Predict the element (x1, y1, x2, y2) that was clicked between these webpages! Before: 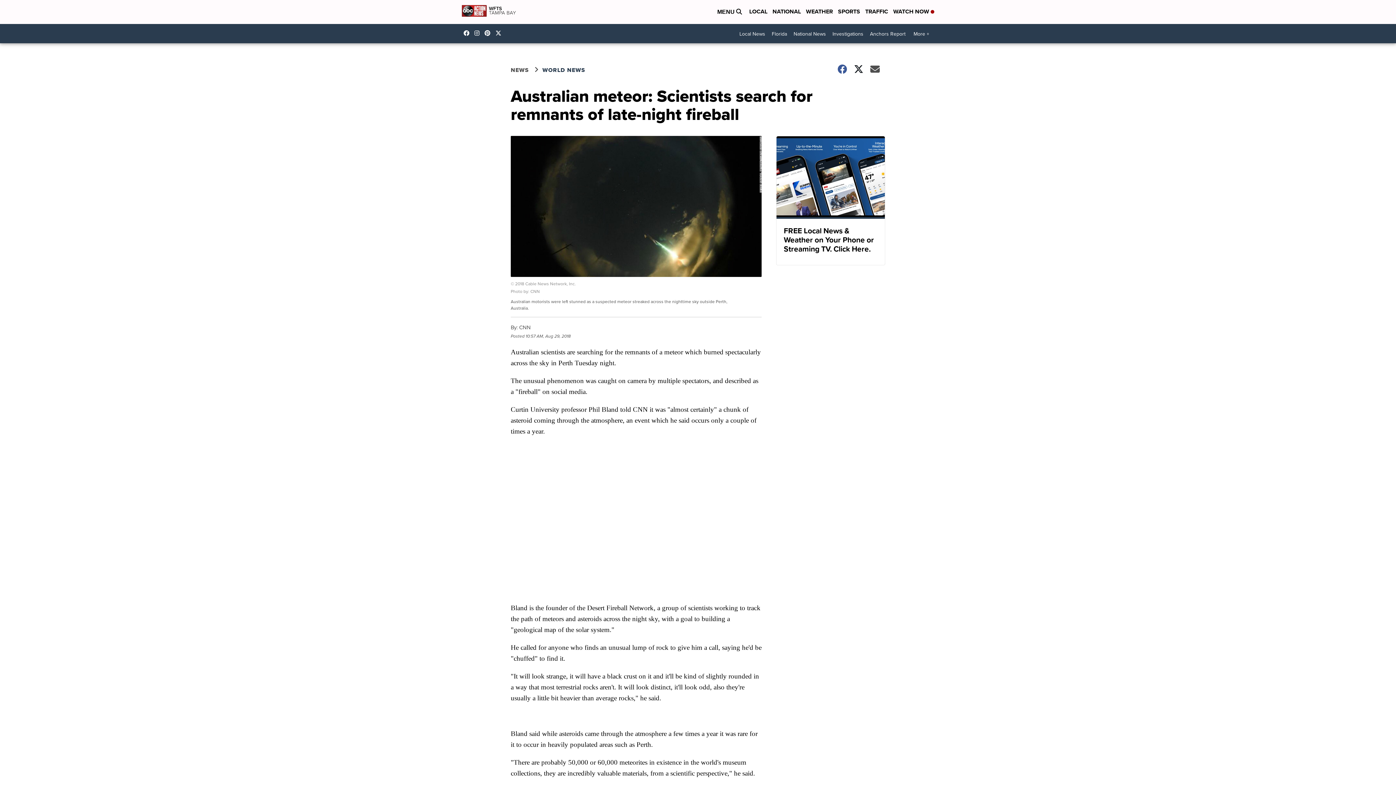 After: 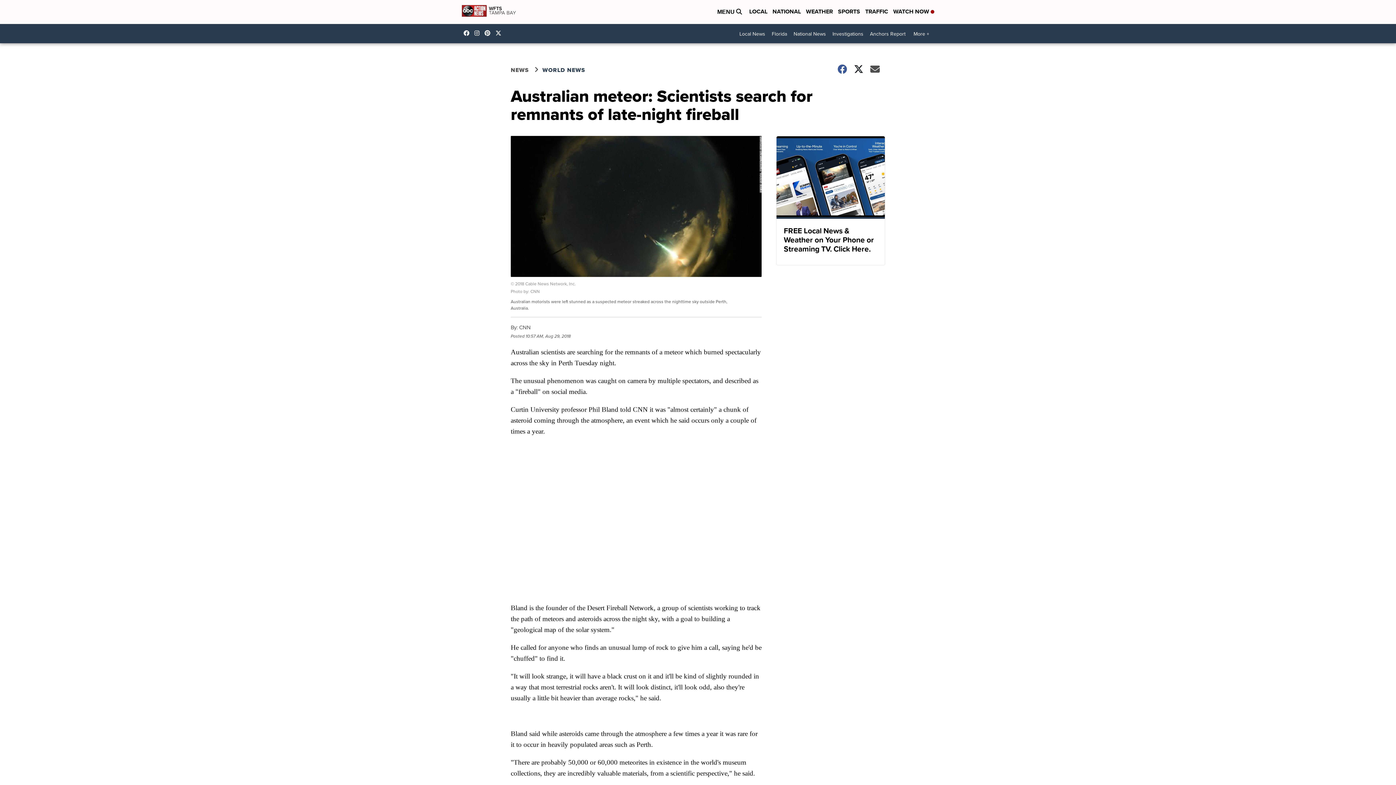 Action: label: Visit our twitter account bbox: (495, 30, 505, 36)